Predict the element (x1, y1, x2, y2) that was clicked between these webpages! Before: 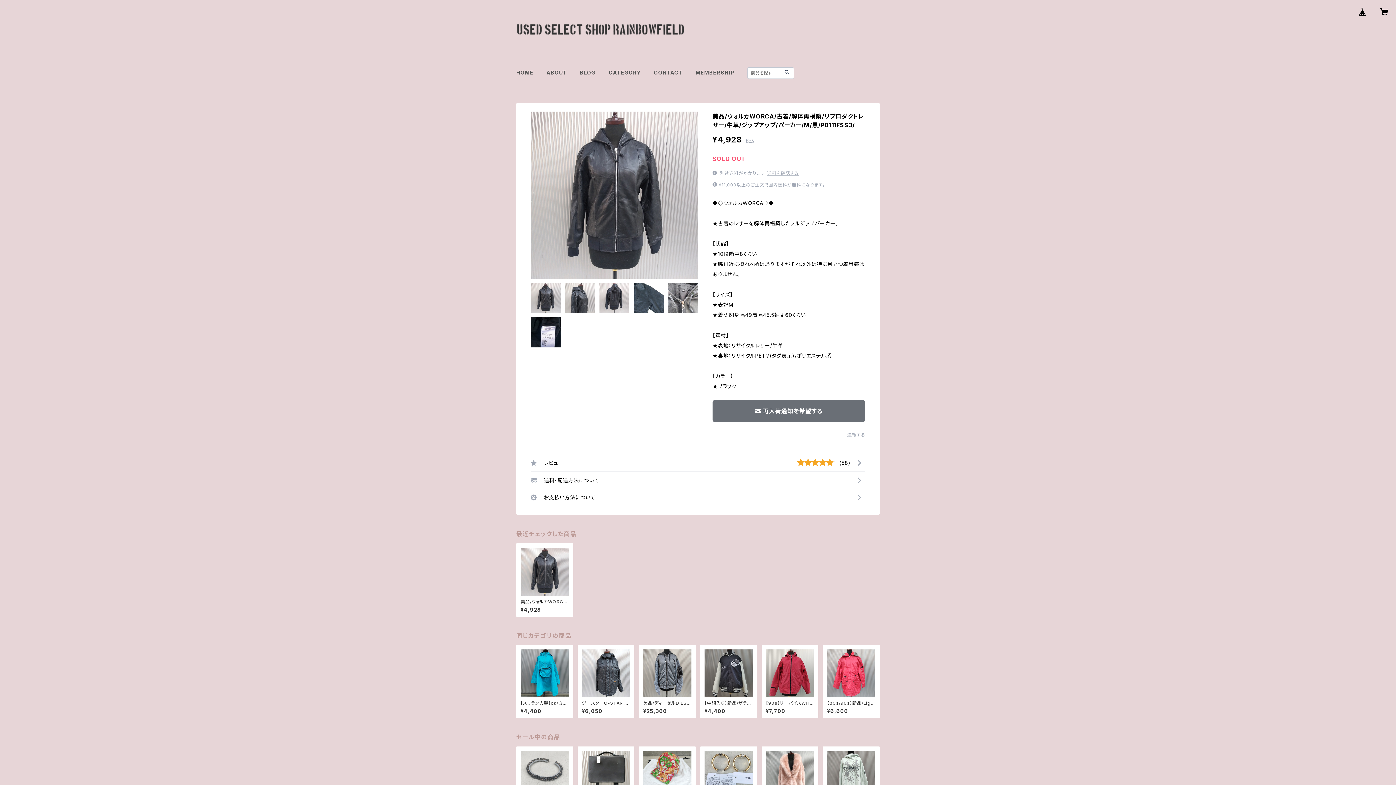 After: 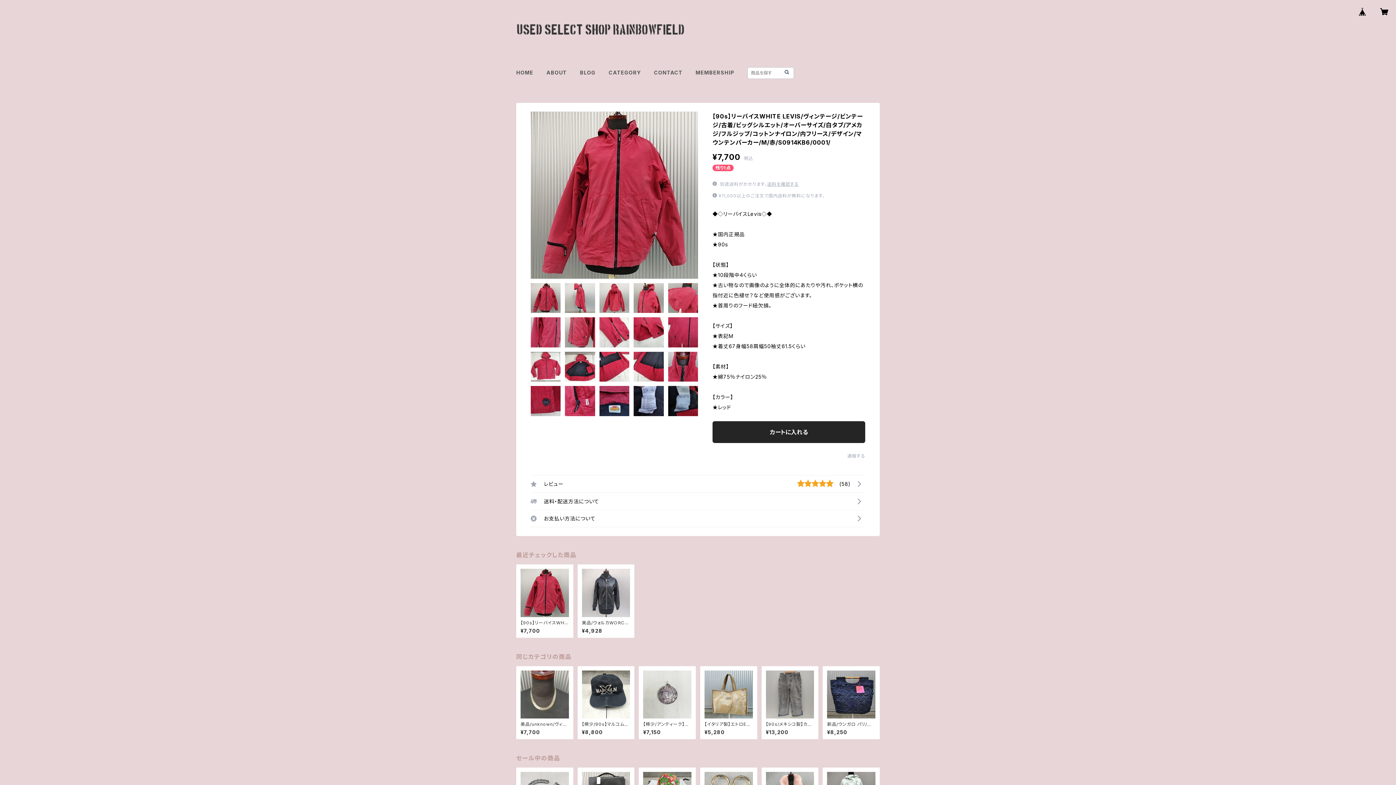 Action: bbox: (766, 649, 814, 714) label: 【90s】リーバイスWHITE LEVIS/ヴィンテージ/ビンテージ/古着/ビッグシルエット/オーバーサイズ/白タブ/アメカジ/フルジップ/コットンナイロン/内フリース/デザイン/マウンテンパーカー/M/赤/S0914KB6/0001/

¥7,700